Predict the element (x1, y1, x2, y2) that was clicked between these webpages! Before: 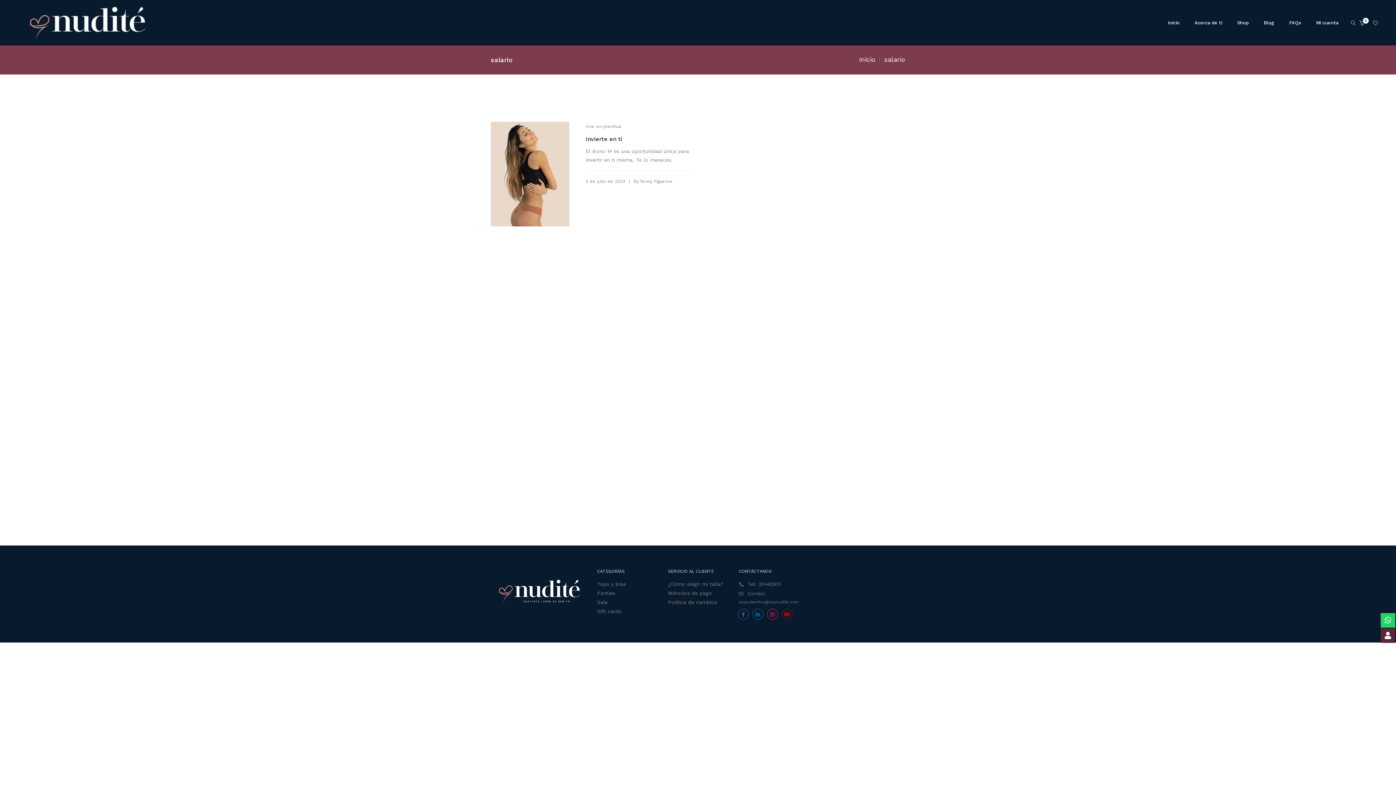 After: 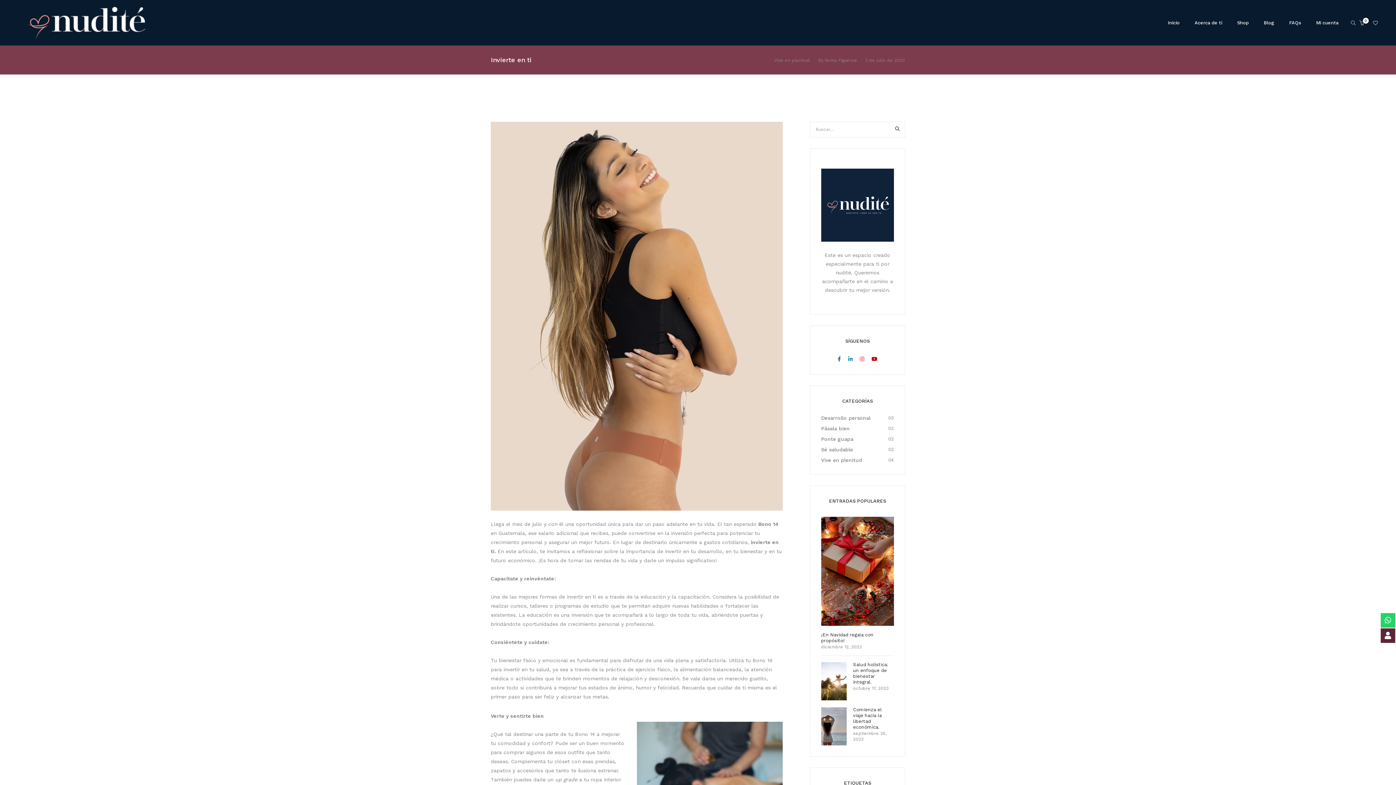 Action: bbox: (490, 121, 569, 226)